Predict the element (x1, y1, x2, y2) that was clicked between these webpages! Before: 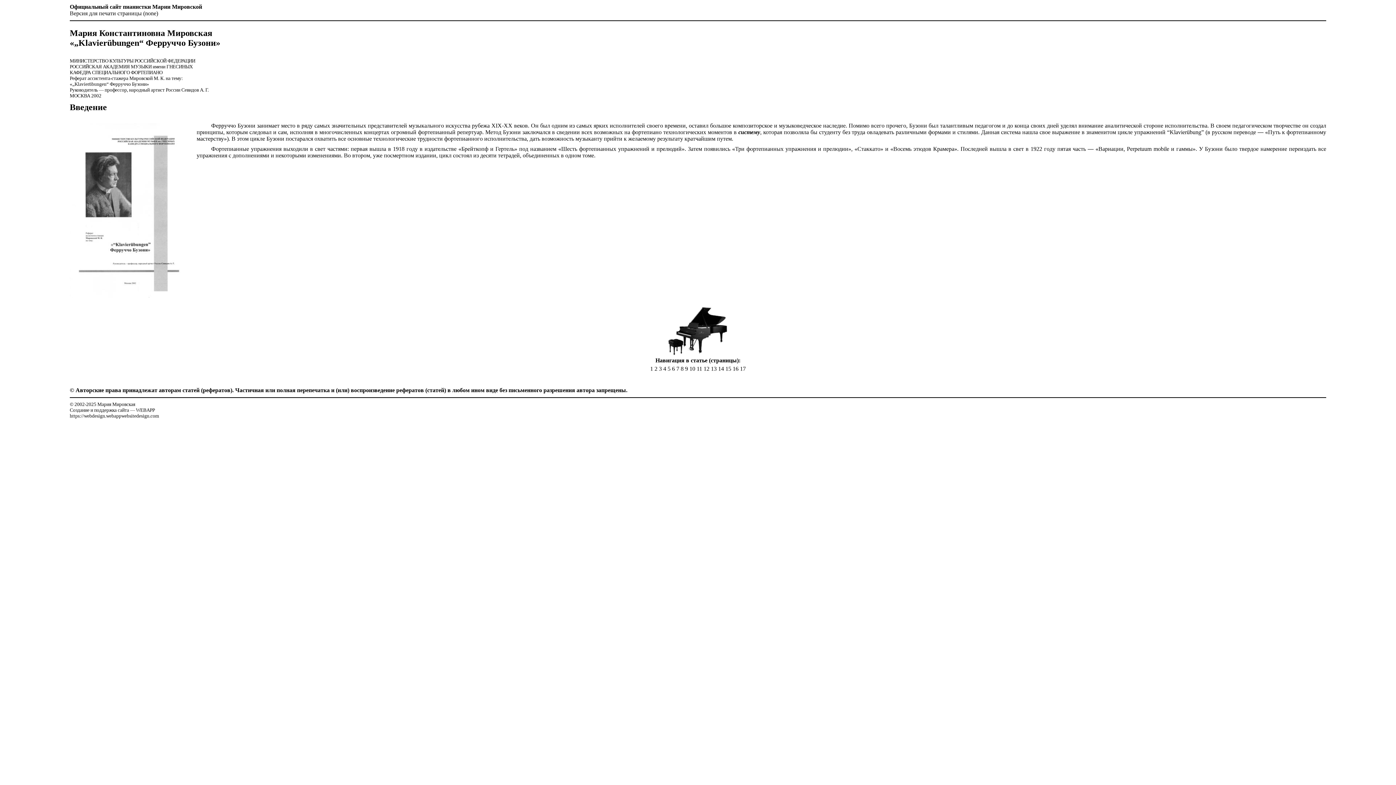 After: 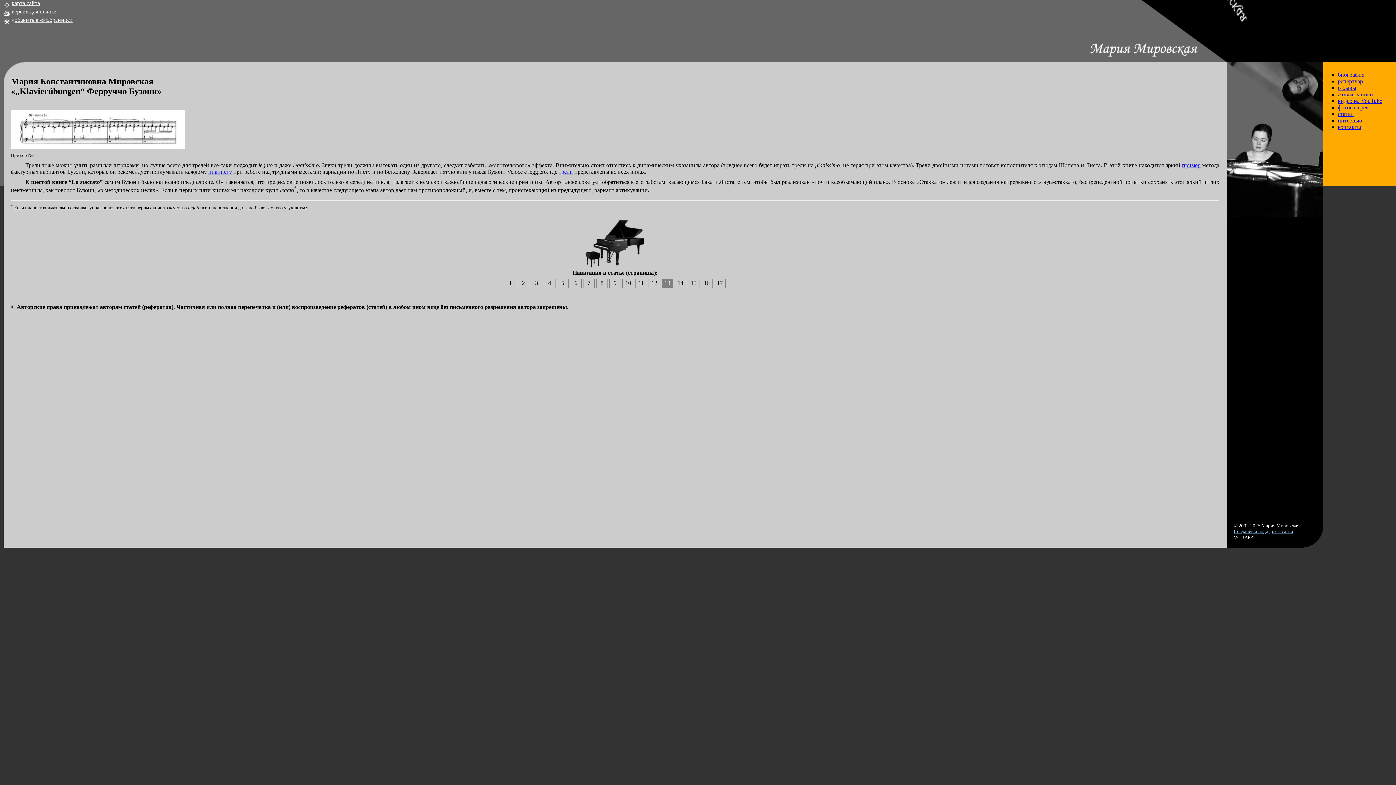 Action: label: 13 bbox: (711, 365, 716, 372)